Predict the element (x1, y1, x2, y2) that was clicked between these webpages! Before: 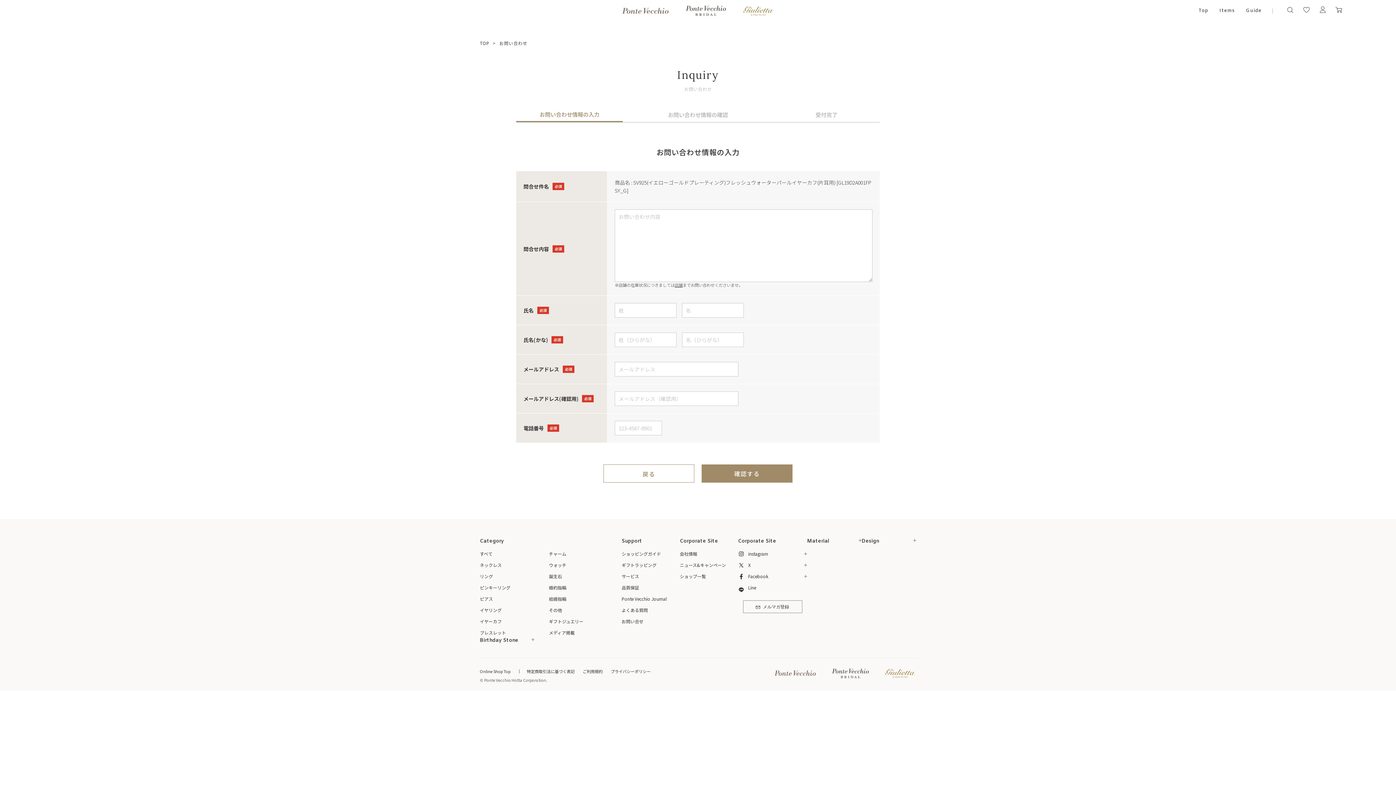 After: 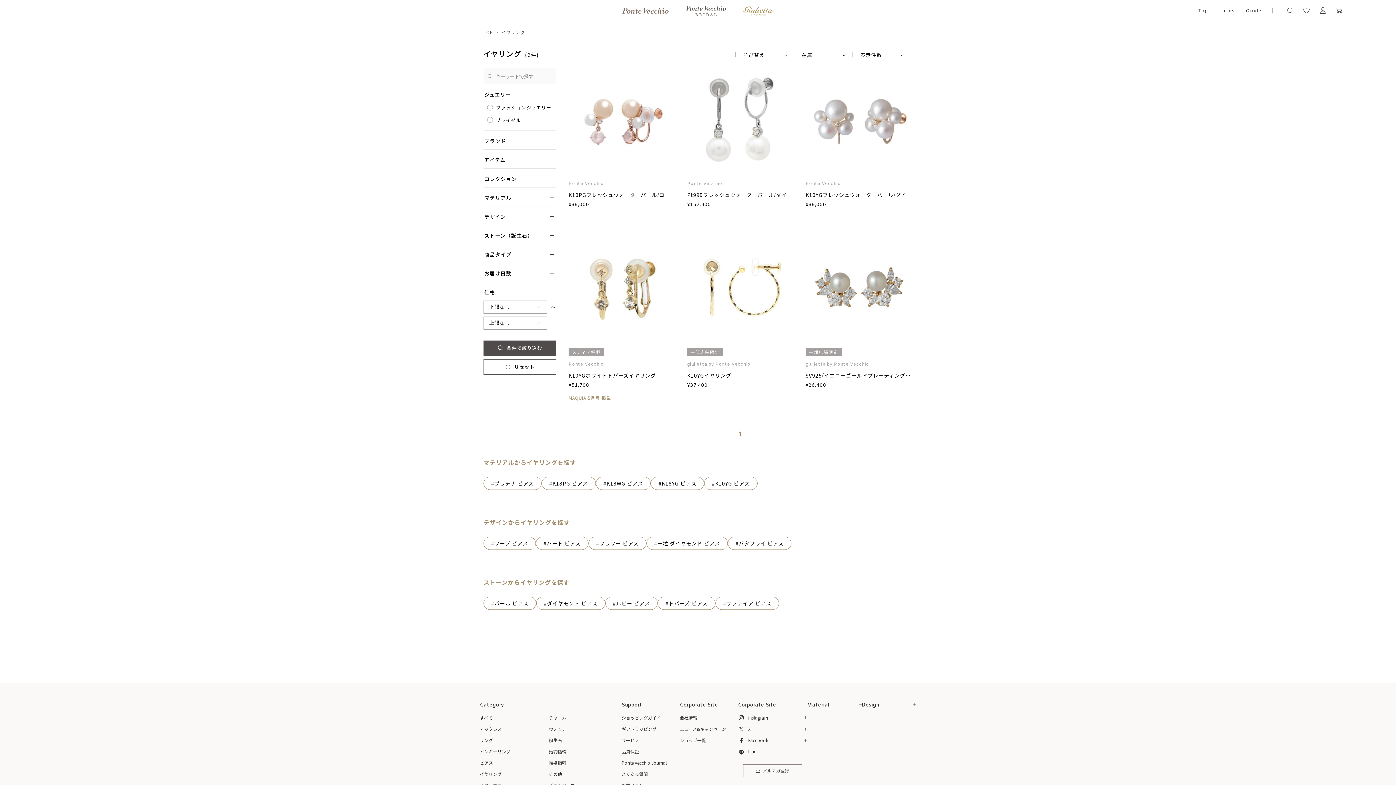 Action: bbox: (480, 607, 501, 613) label: イヤリング